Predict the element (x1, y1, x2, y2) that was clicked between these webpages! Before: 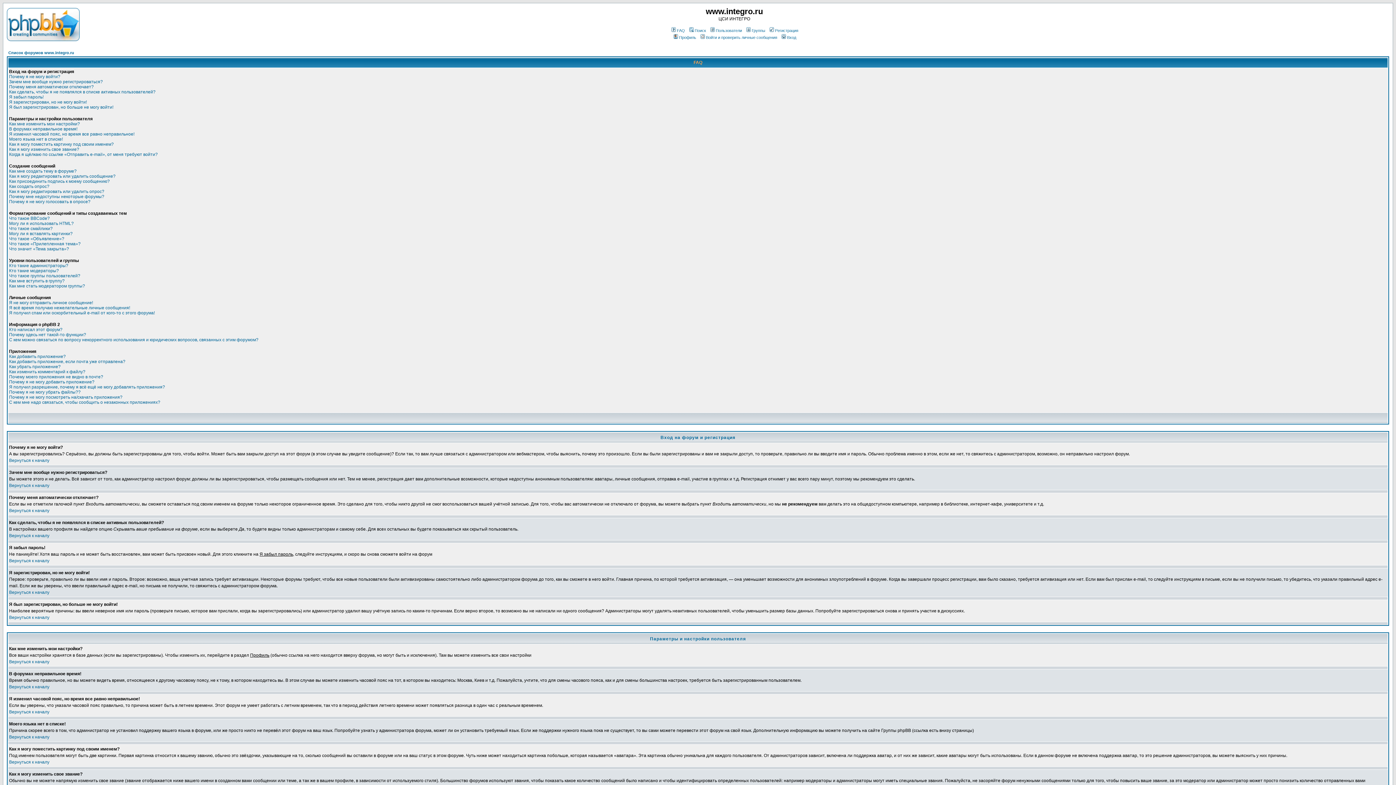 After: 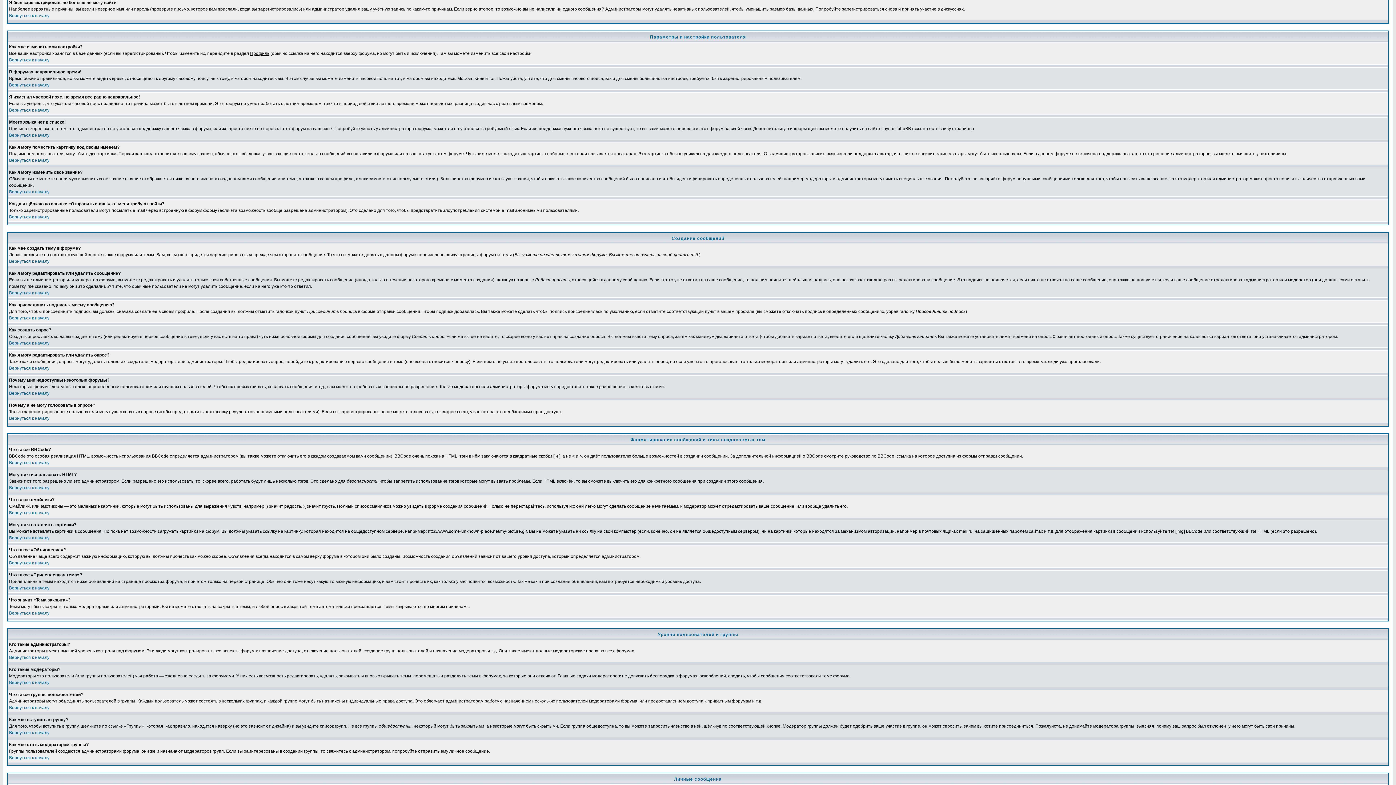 Action: label: Я был зарегистрирован, но больше не могу войти! bbox: (9, 104, 113, 109)